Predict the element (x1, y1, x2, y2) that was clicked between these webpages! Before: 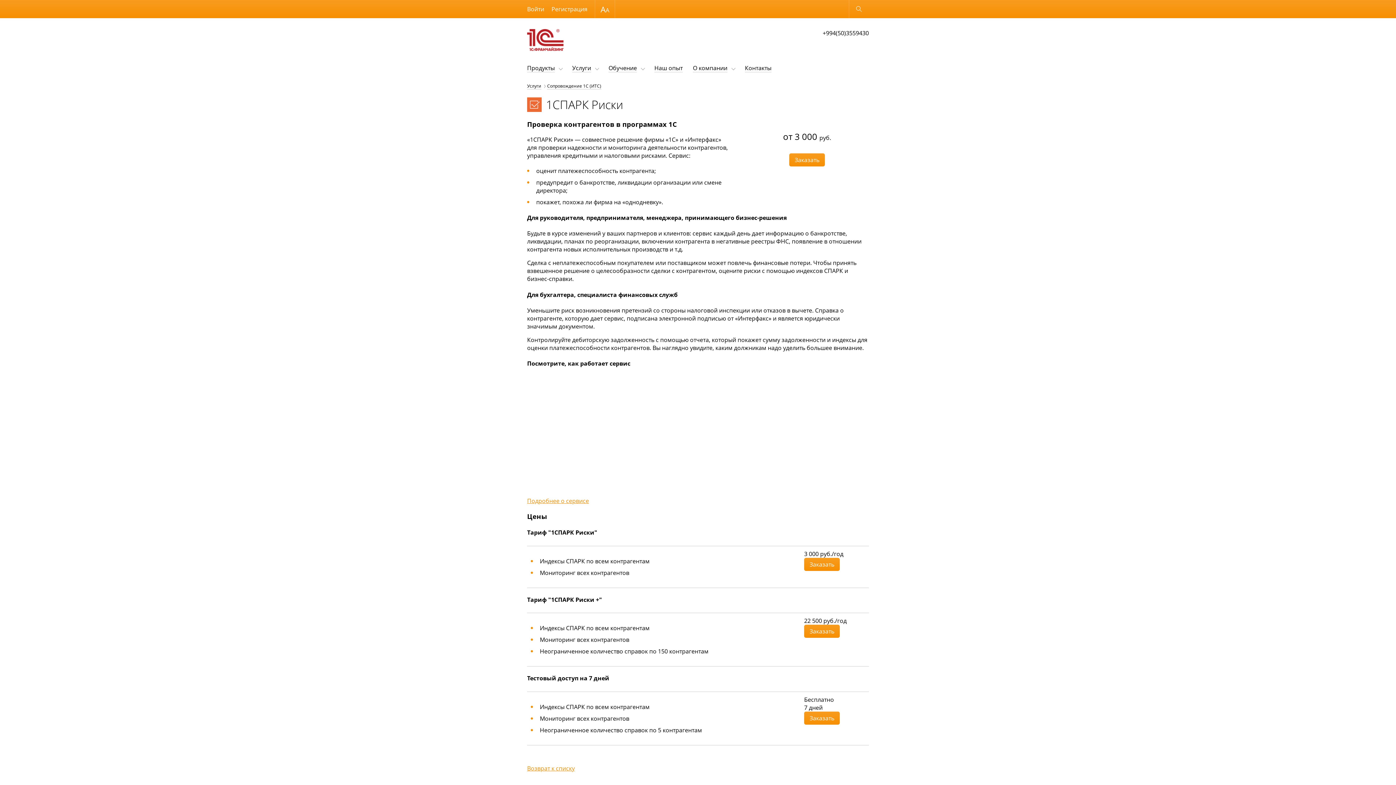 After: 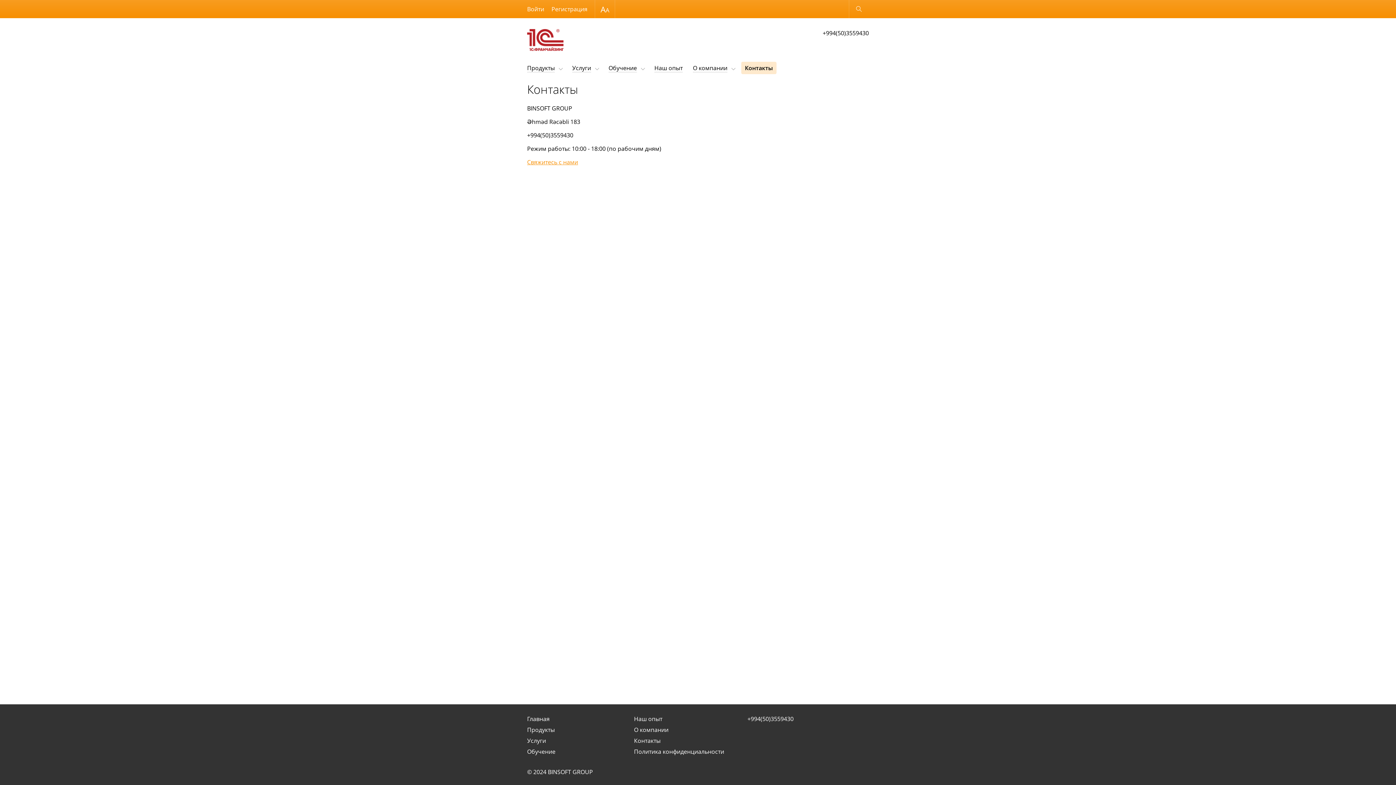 Action: bbox: (745, 64, 771, 72) label: Контакты